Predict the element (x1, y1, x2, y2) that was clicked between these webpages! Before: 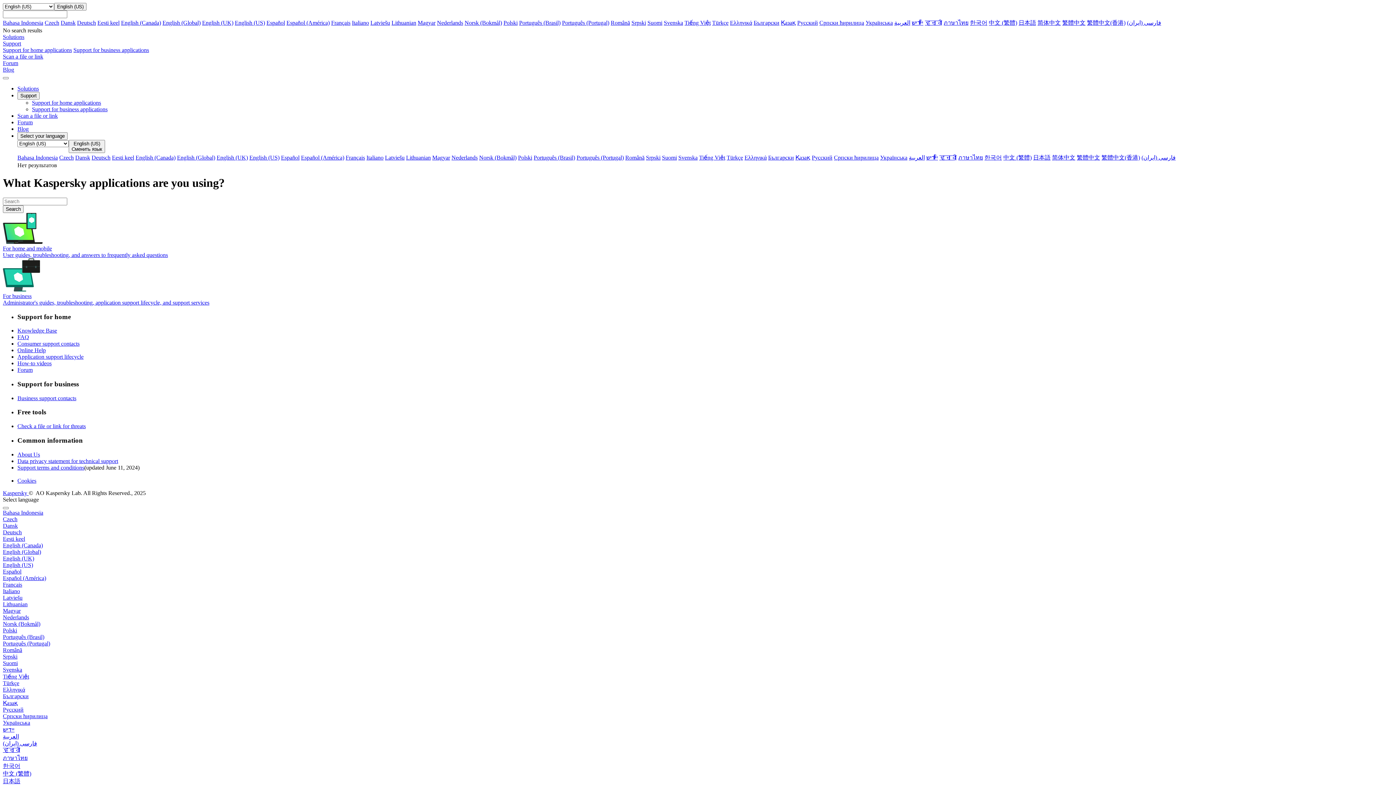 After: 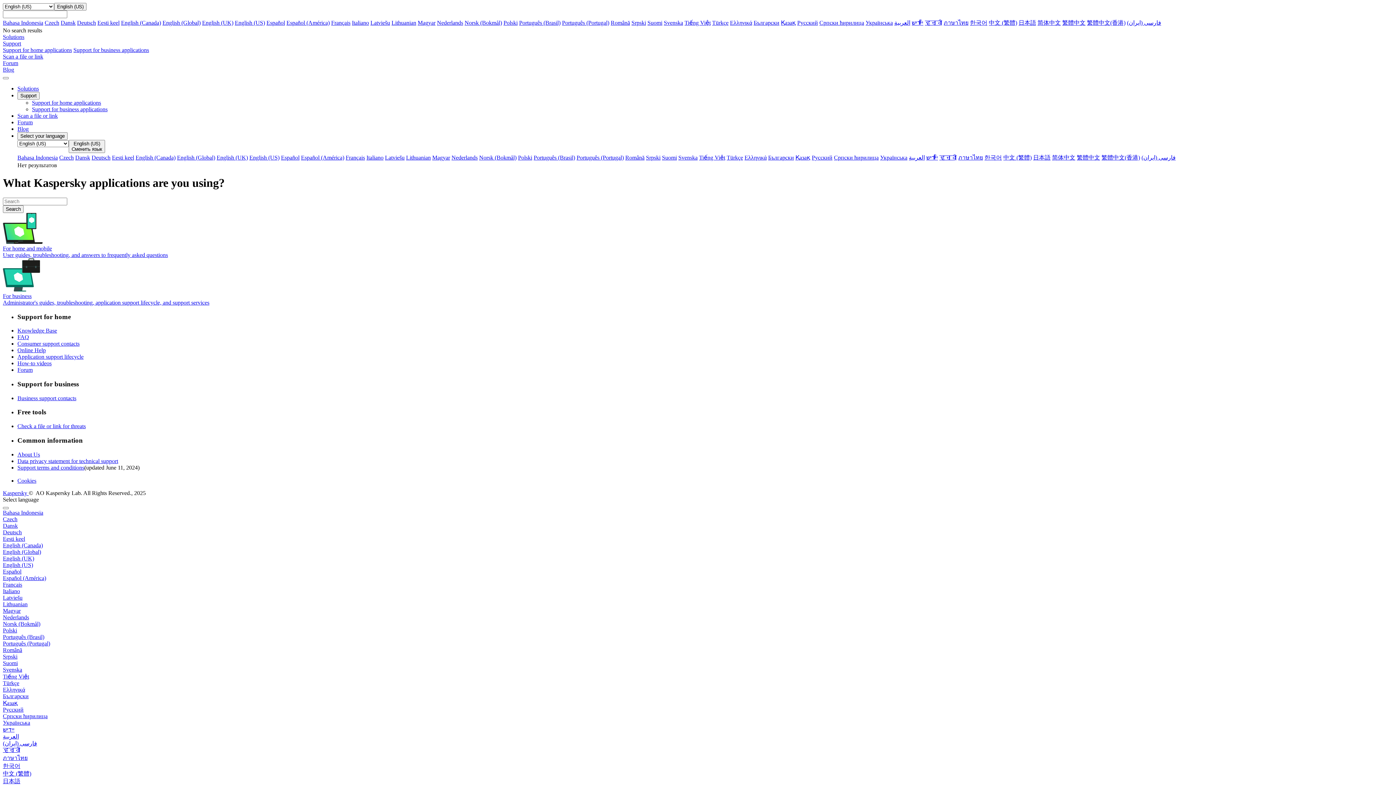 Action: bbox: (819, 19, 864, 25) label: Српски ћирилица